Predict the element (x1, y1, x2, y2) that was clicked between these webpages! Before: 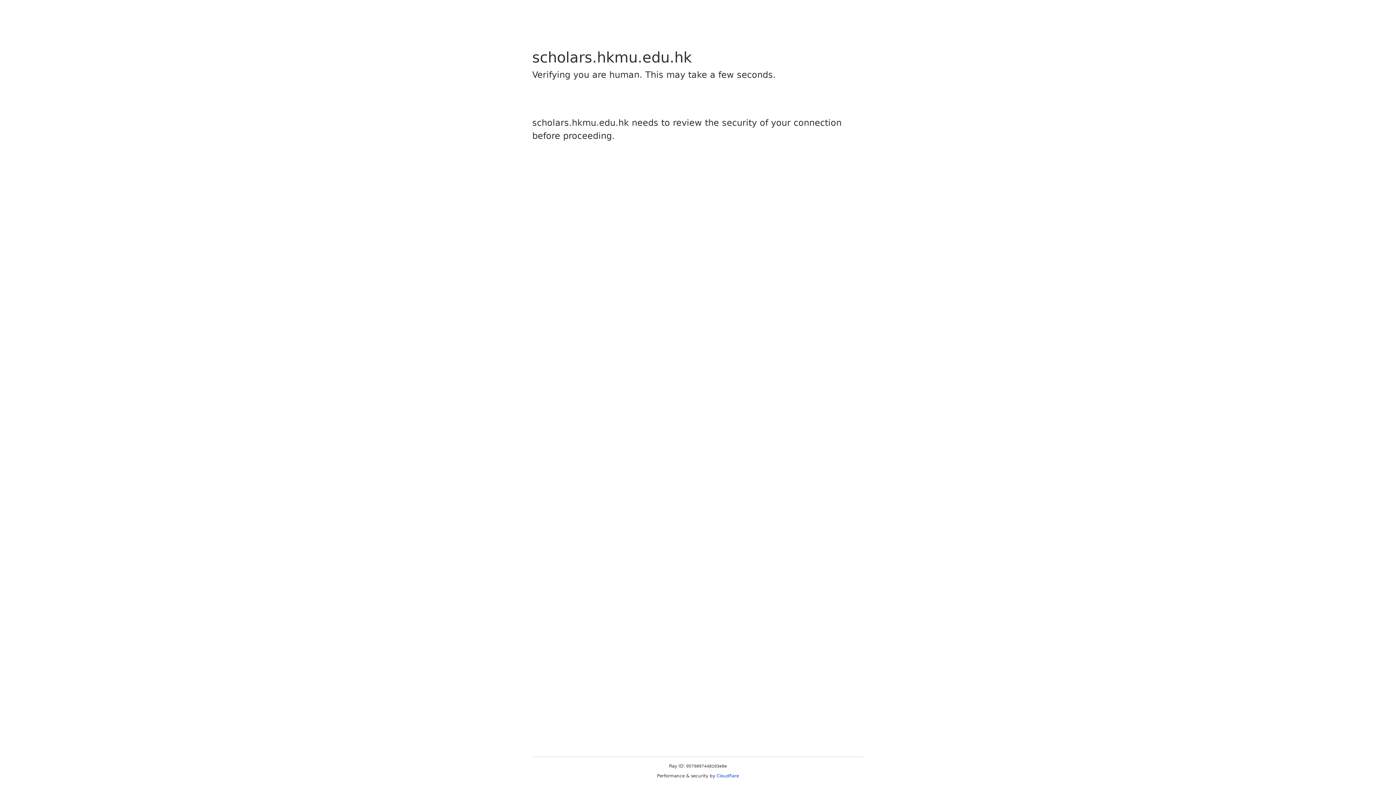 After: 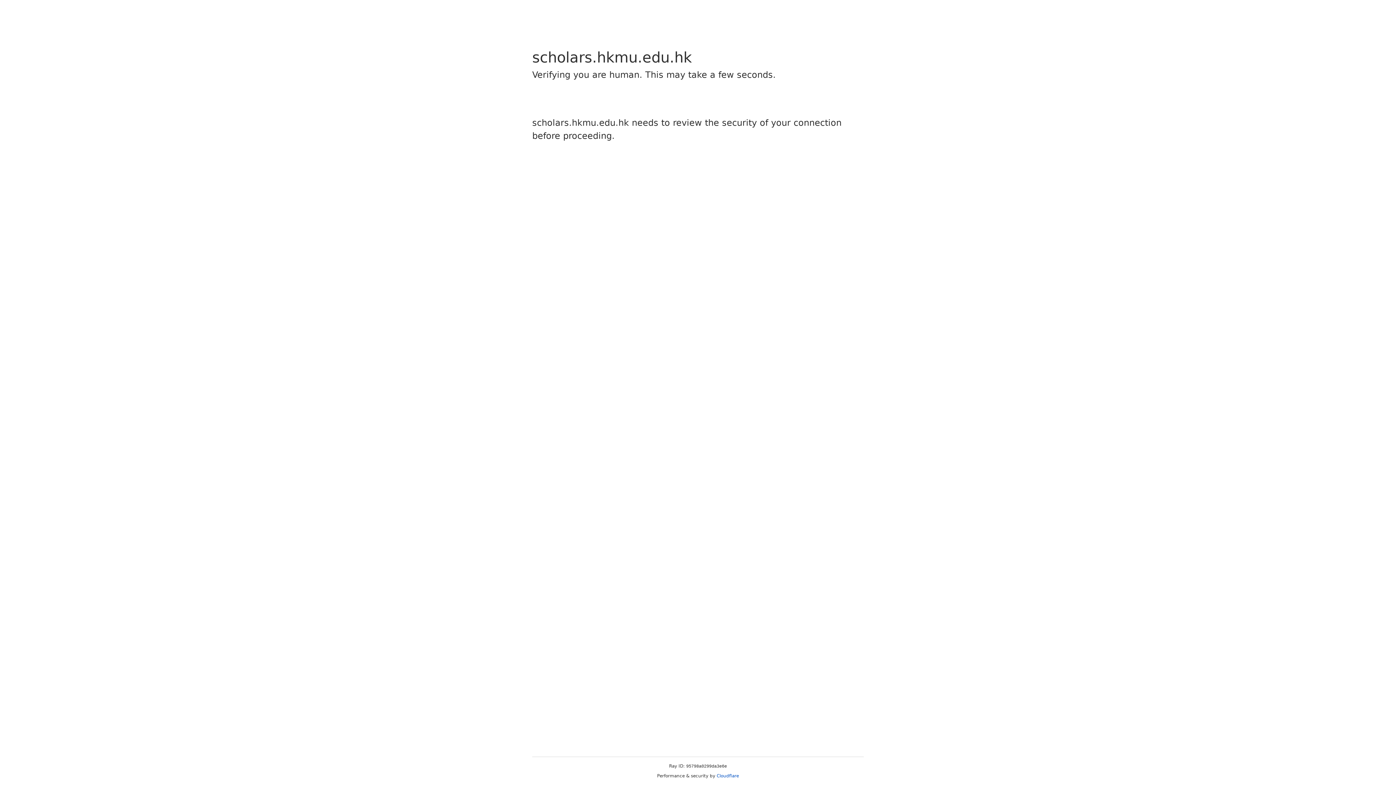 Action: bbox: (716, 773, 739, 778) label: Cloudflare